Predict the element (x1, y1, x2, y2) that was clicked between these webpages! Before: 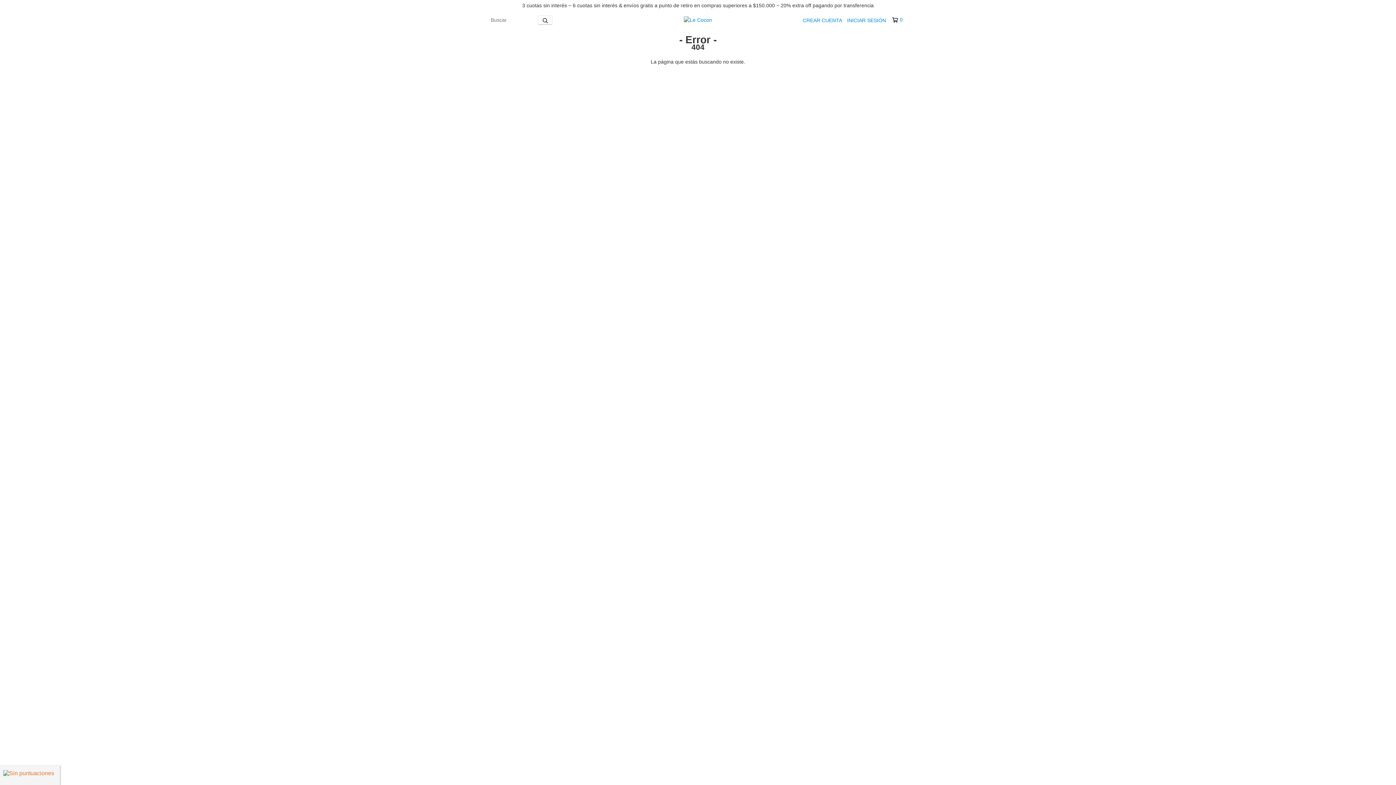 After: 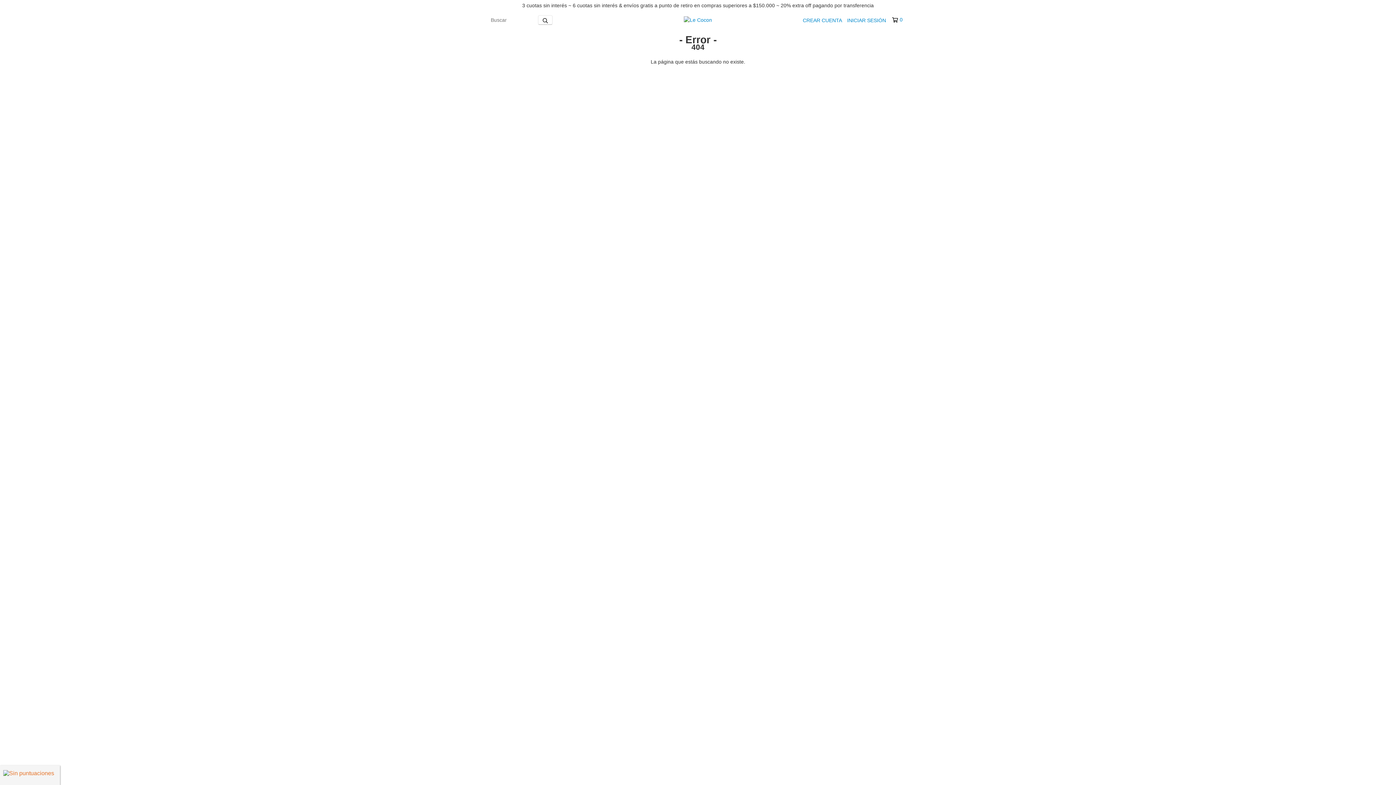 Action: label: 0 bbox: (892, 16, 902, 23)